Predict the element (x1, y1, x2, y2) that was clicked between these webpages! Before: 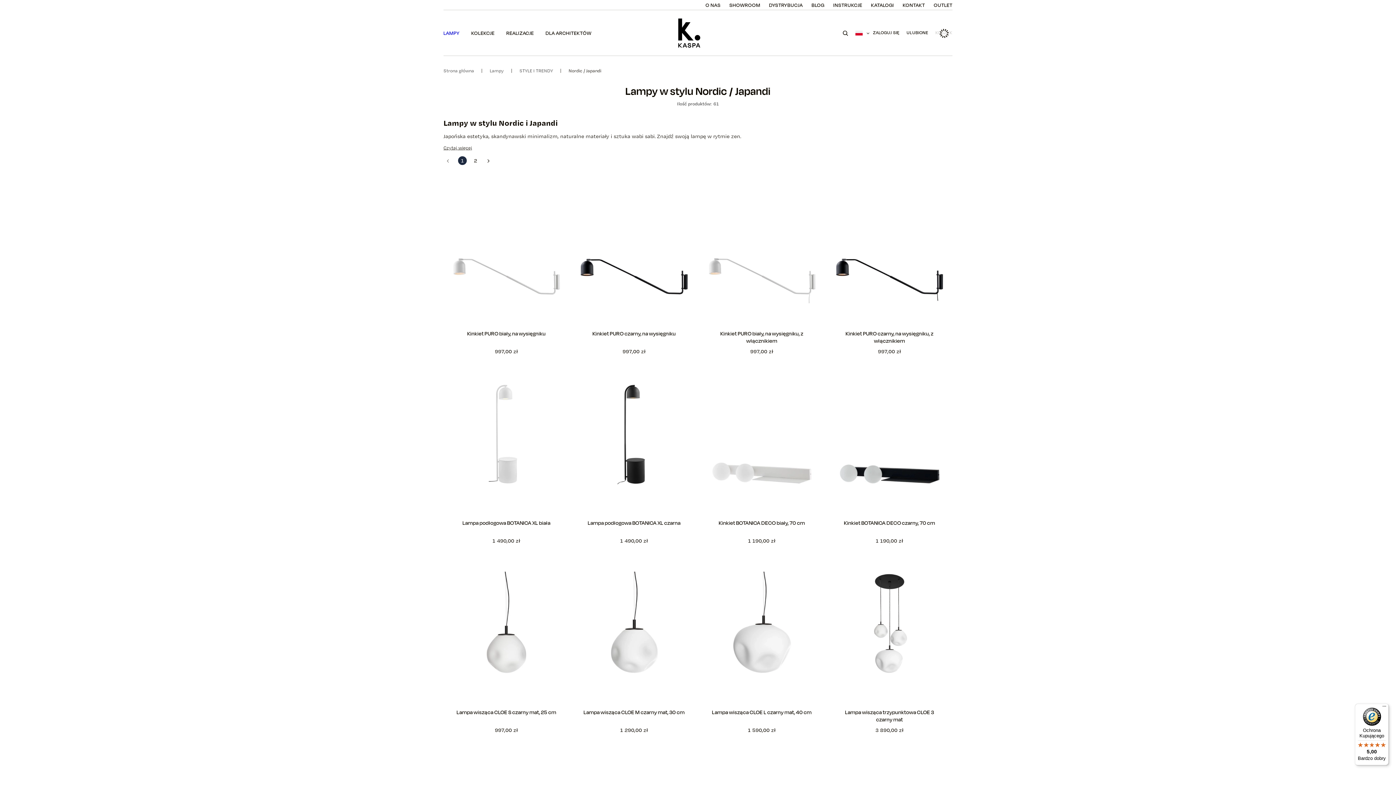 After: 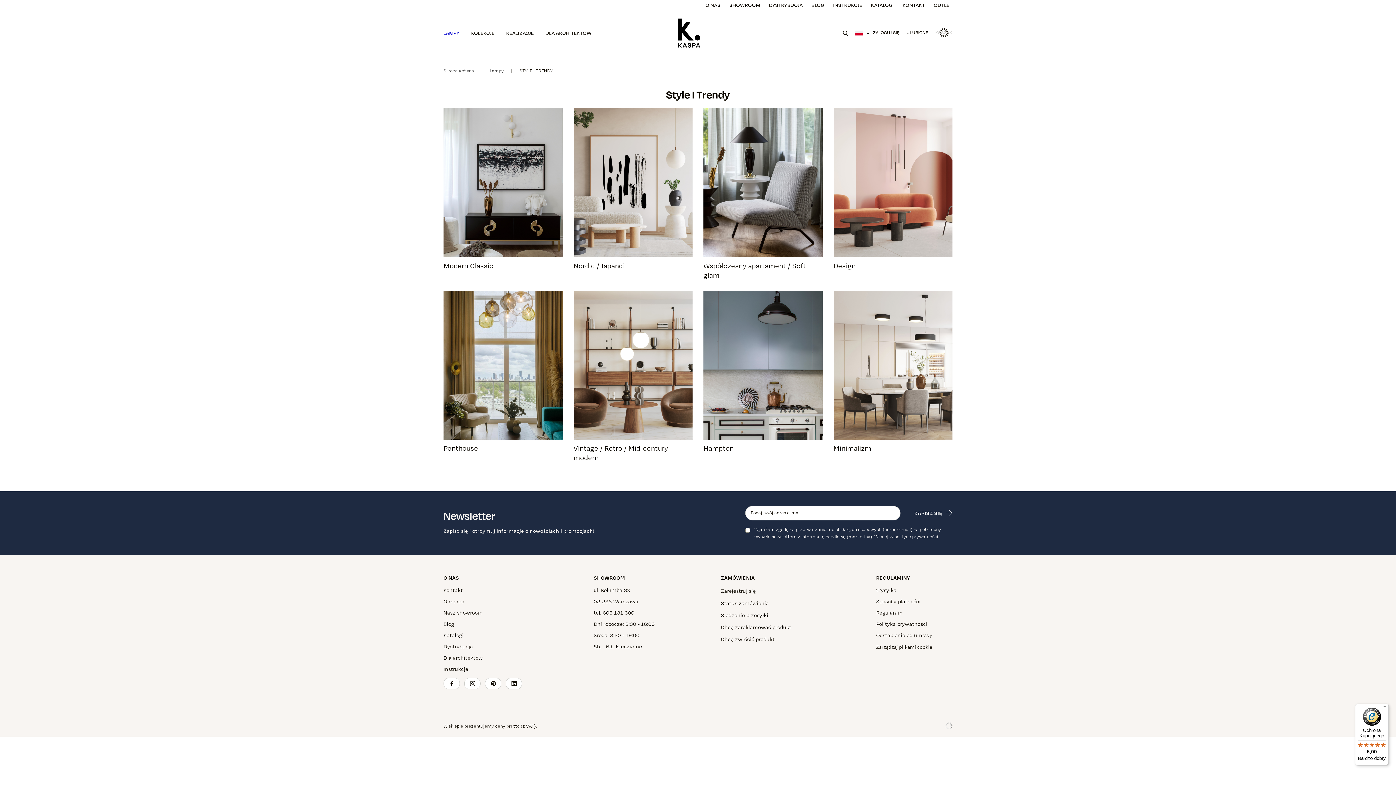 Action: bbox: (519, 68, 553, 73) label: STYLE I TRENDY